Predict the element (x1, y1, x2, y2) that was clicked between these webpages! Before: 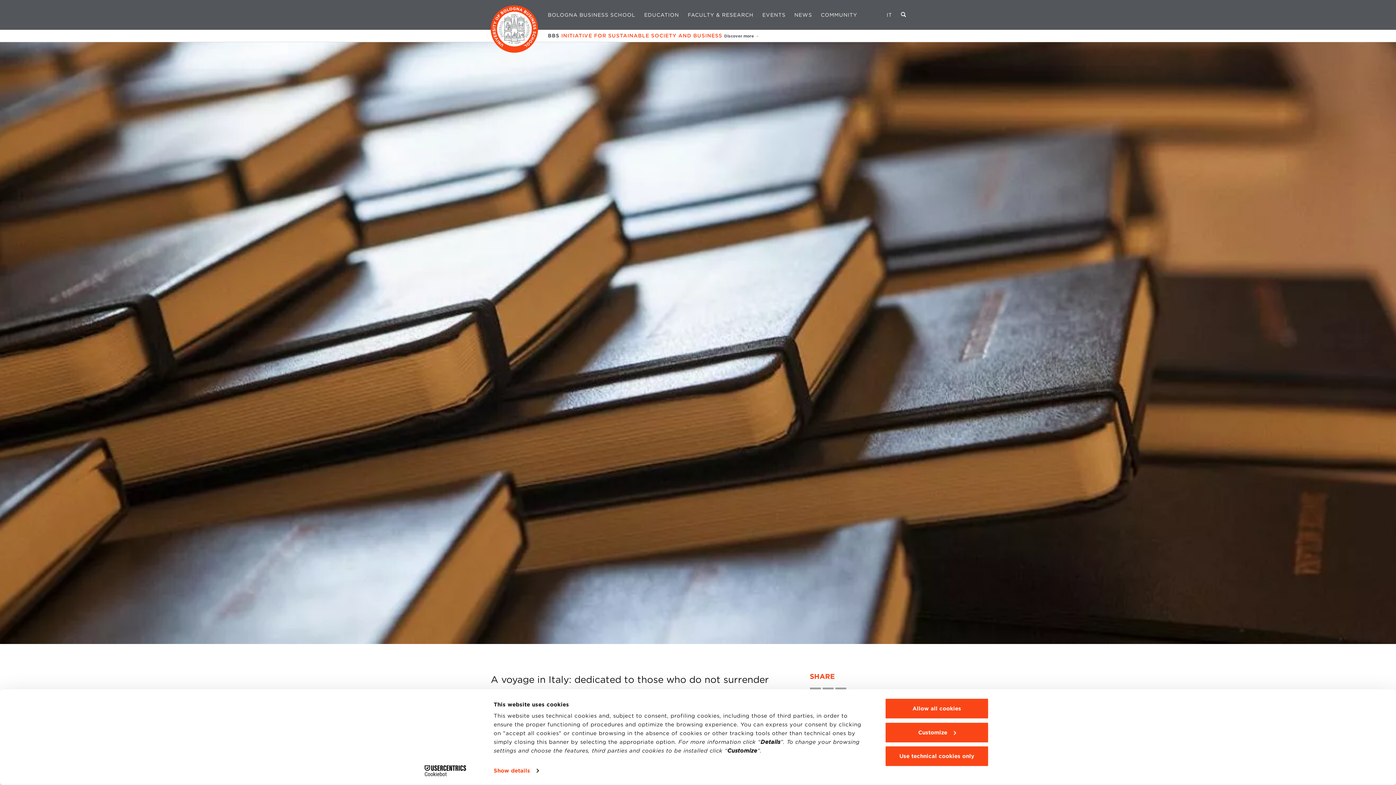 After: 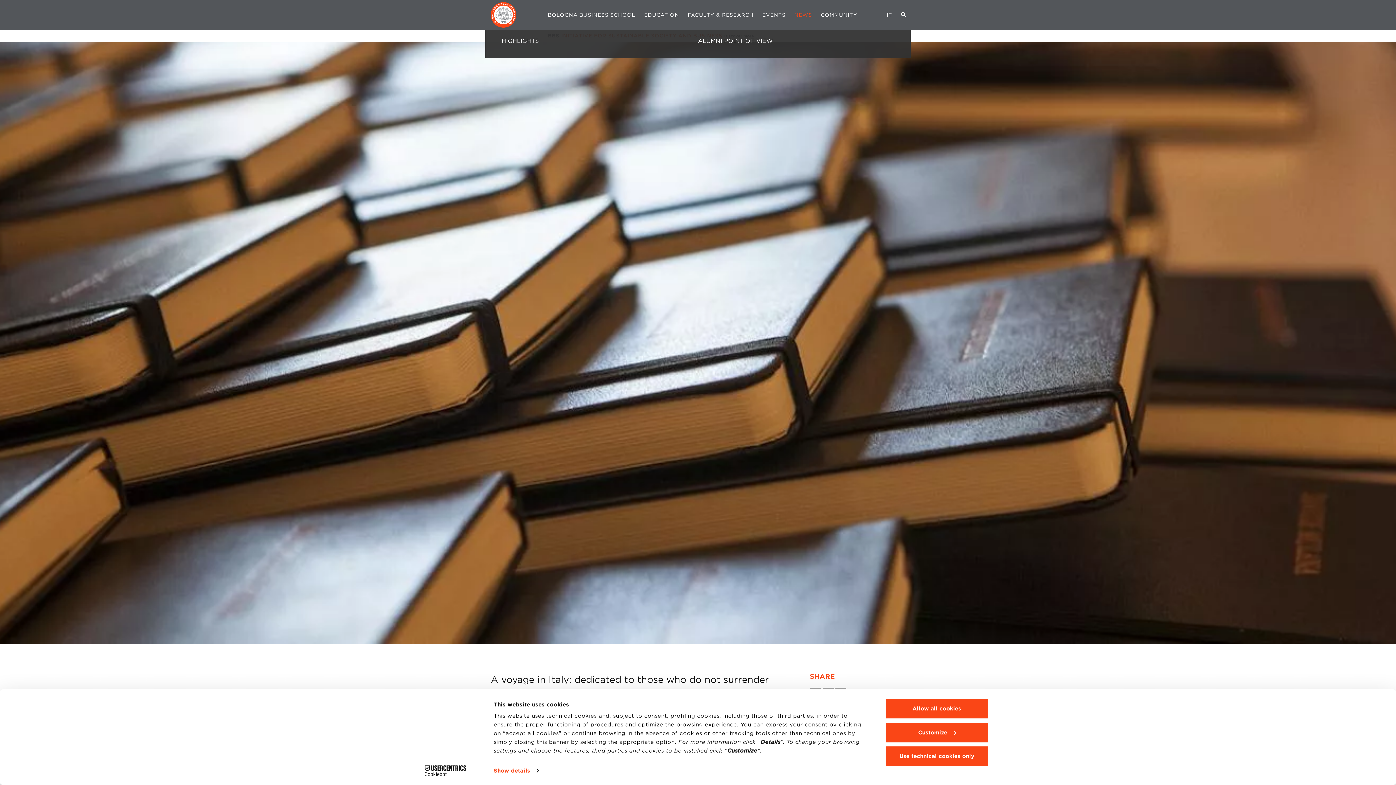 Action: label: NEWS bbox: (790, 9, 816, 20)